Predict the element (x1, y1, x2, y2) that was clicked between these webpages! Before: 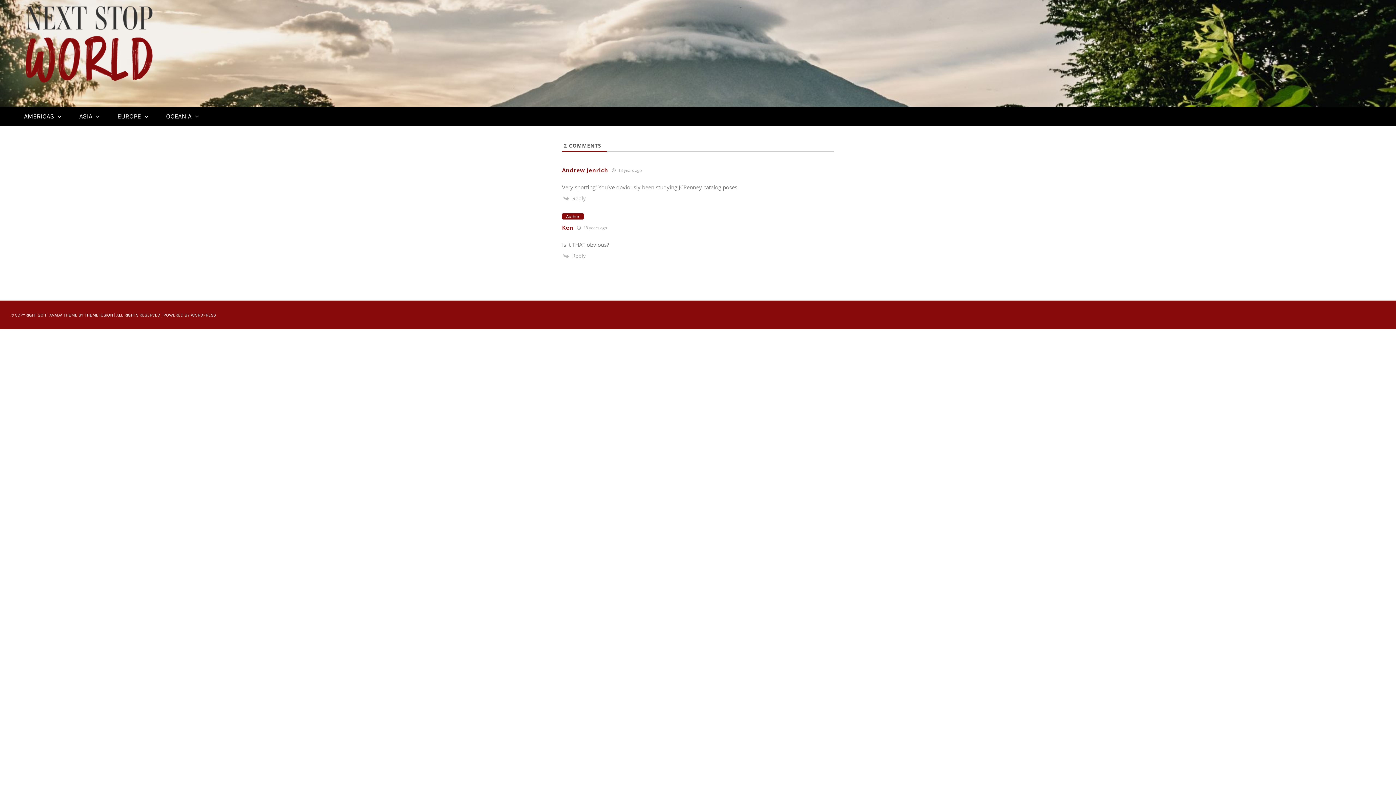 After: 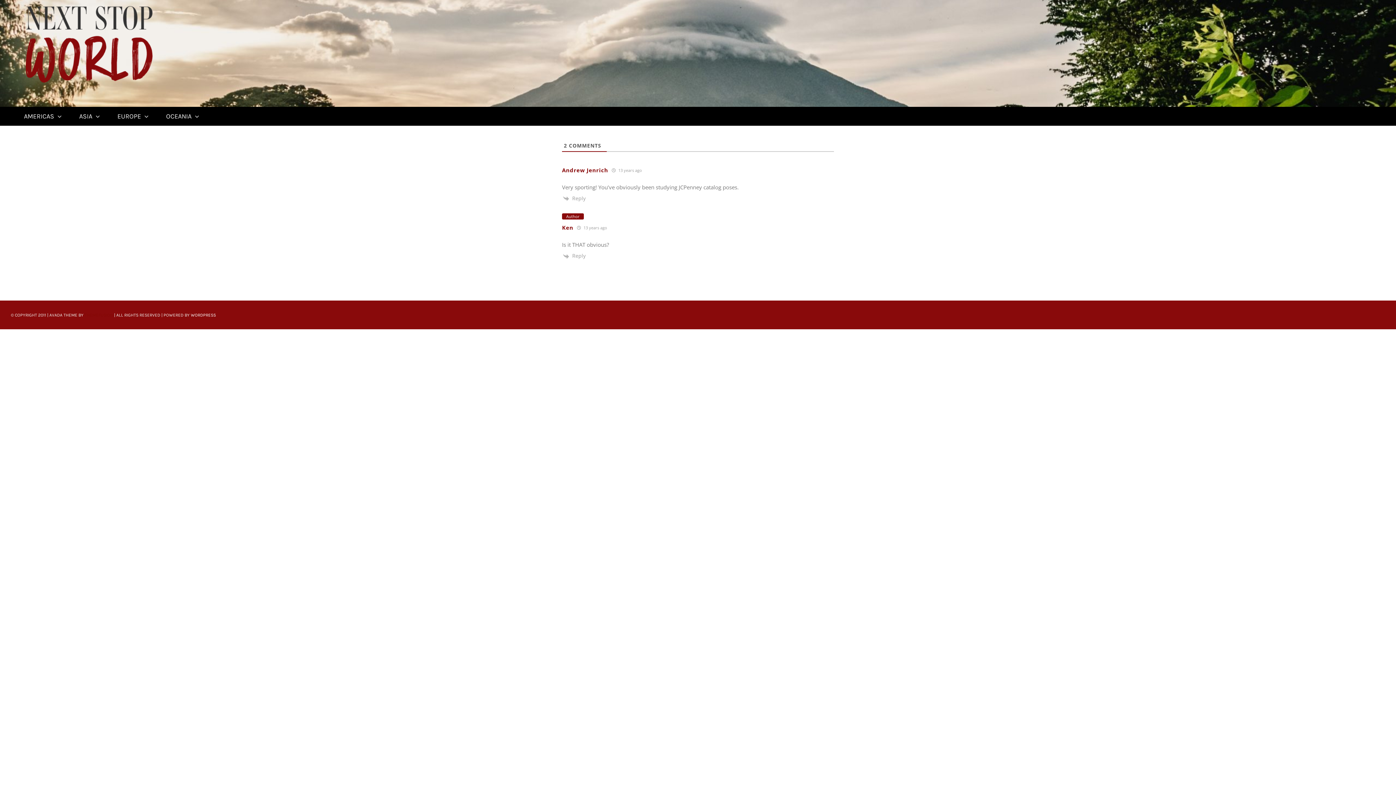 Action: bbox: (84, 312, 113, 317) label: THEMEFUSION